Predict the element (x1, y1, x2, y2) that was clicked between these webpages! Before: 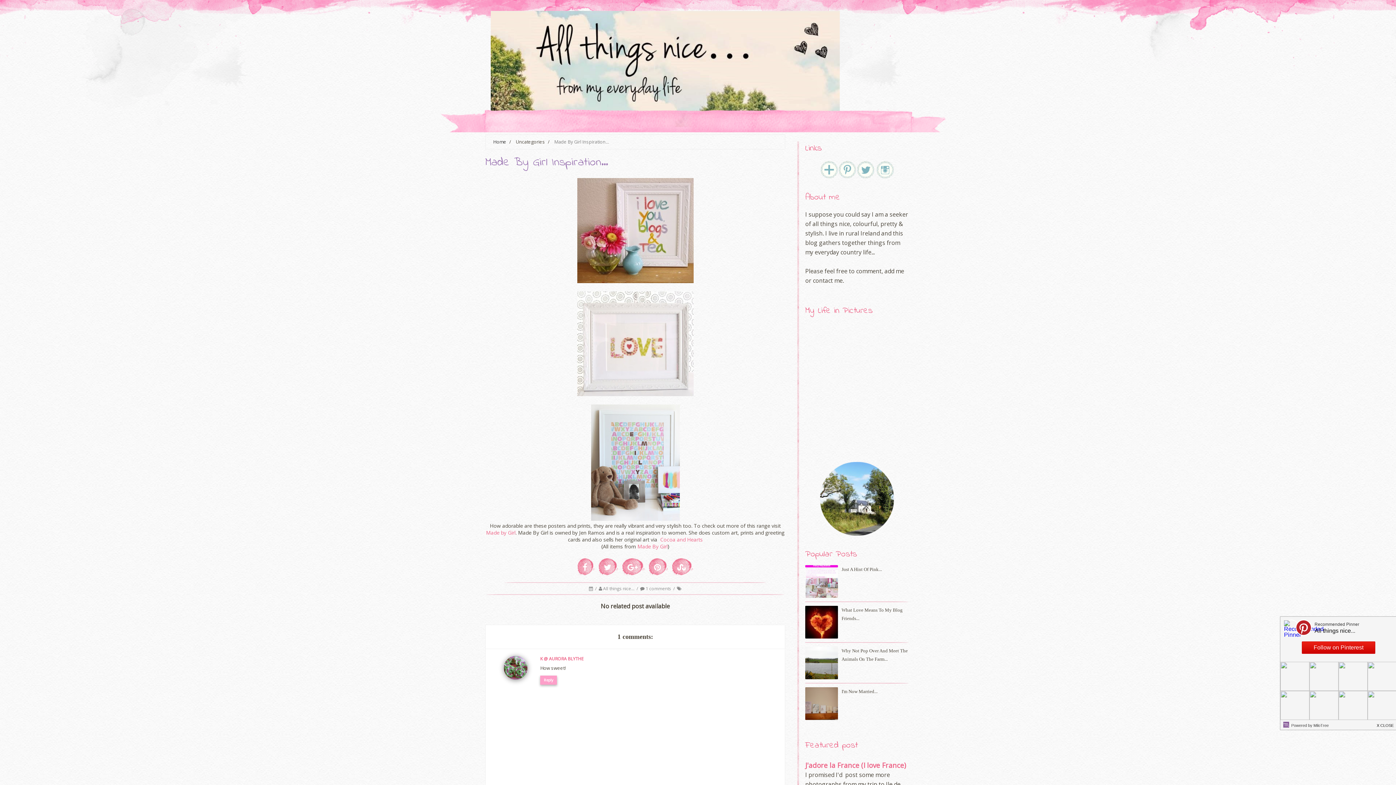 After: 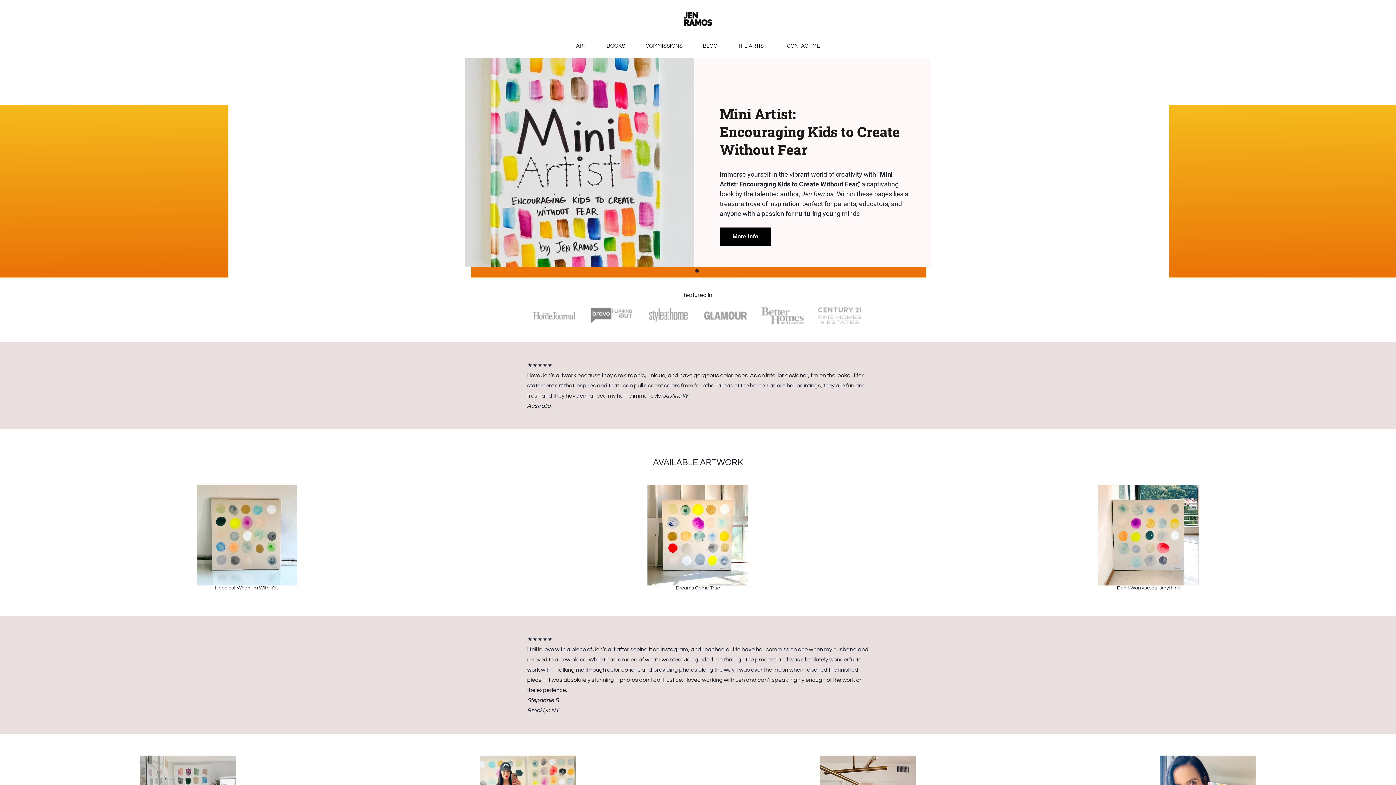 Action: label: Made By Girl bbox: (637, 543, 667, 550)